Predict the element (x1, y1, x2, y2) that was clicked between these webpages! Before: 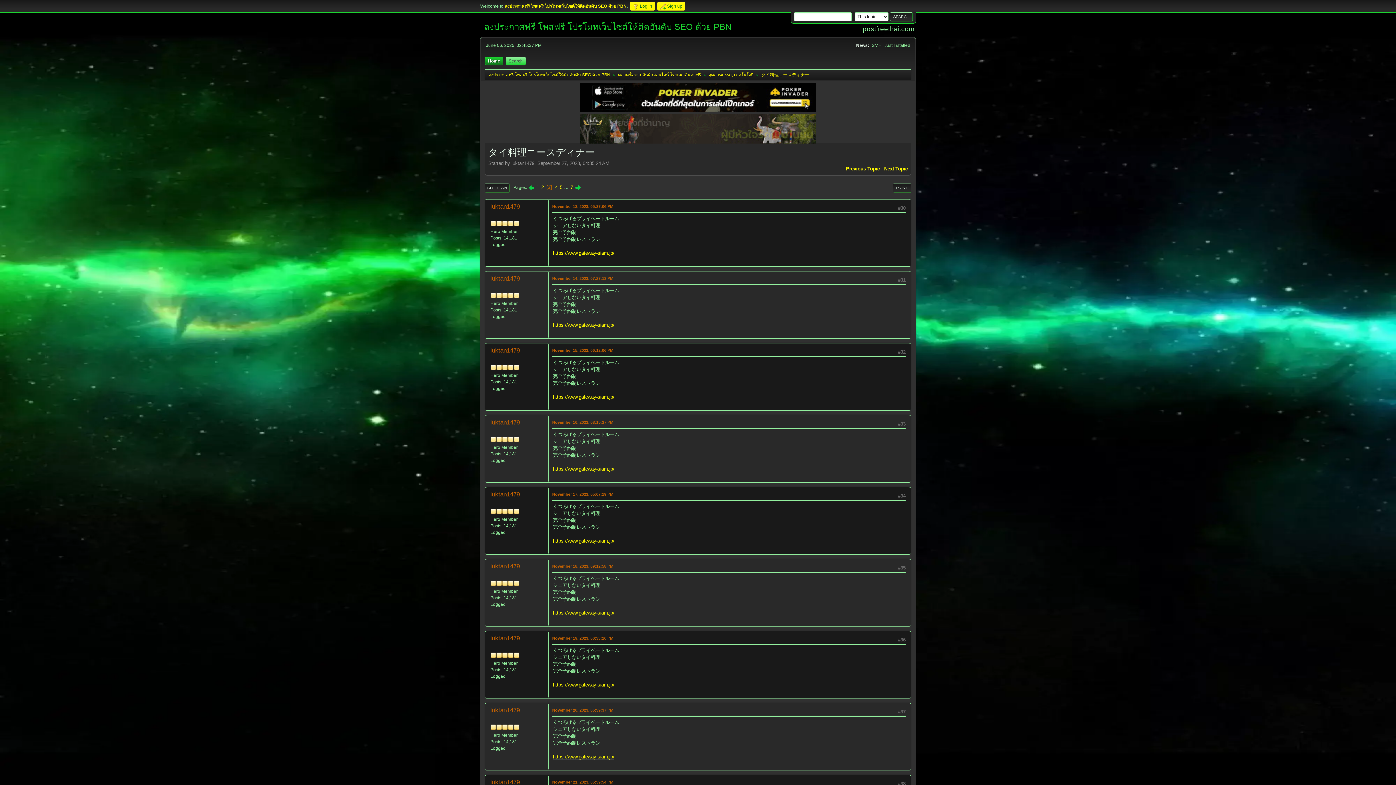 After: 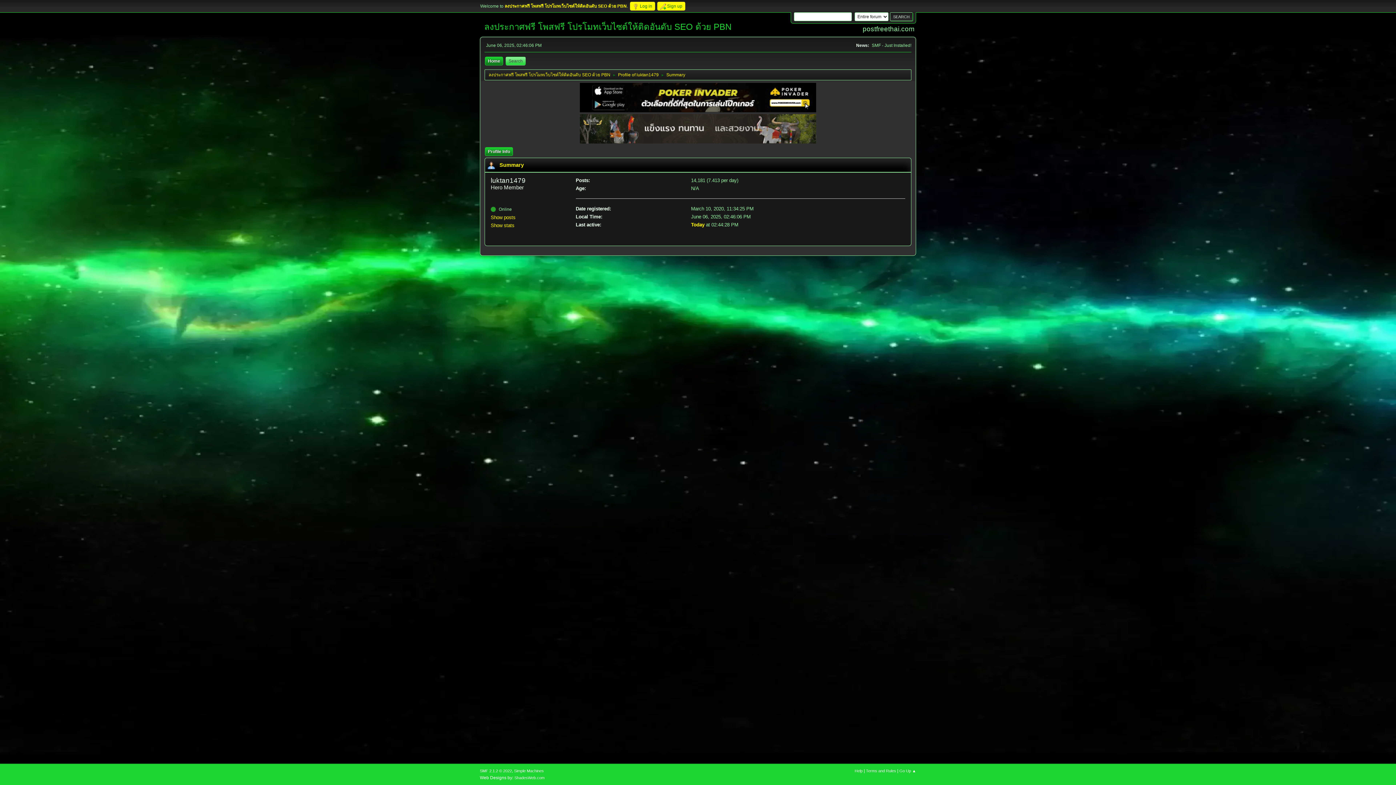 Action: label: luktan1479 bbox: (490, 635, 520, 642)